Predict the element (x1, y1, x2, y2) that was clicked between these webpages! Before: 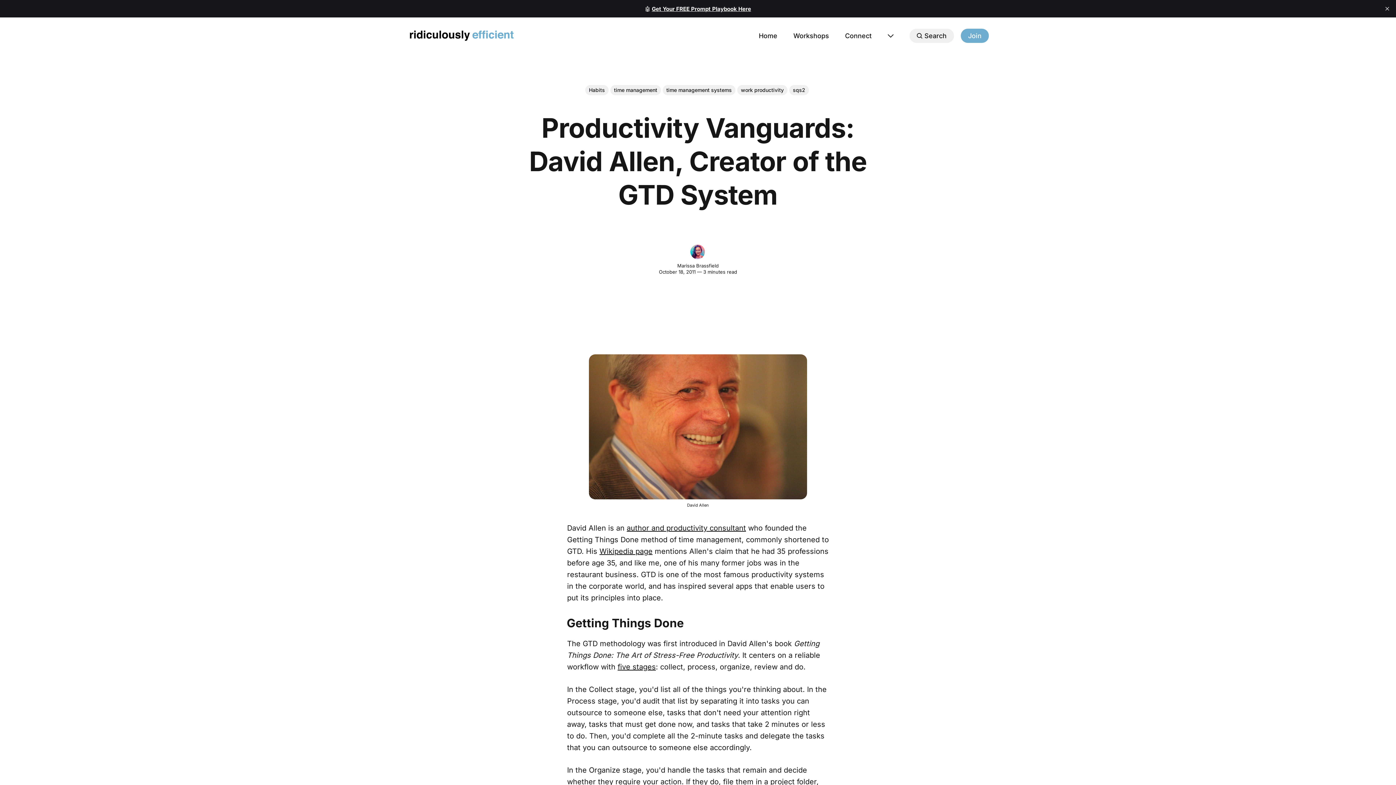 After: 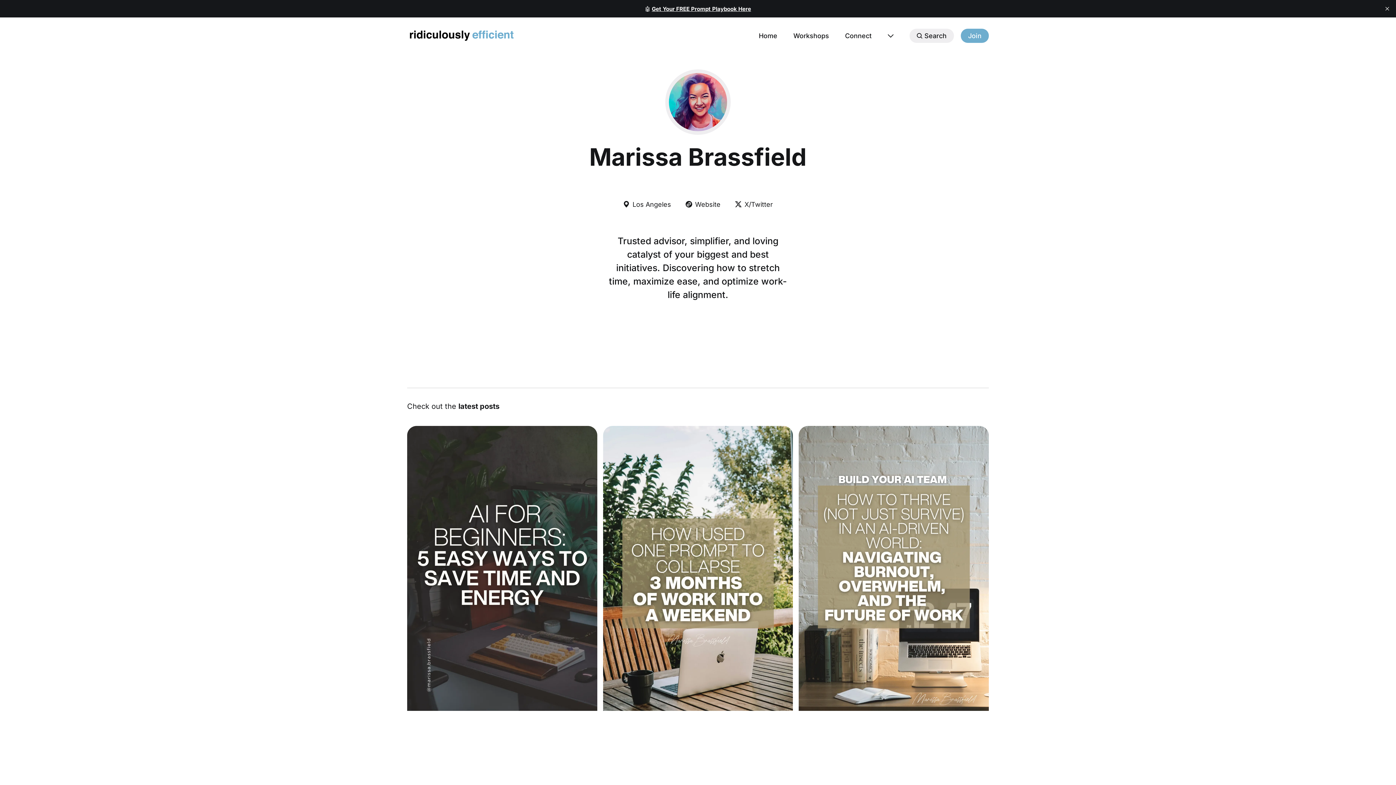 Action: bbox: (690, 244, 705, 259)